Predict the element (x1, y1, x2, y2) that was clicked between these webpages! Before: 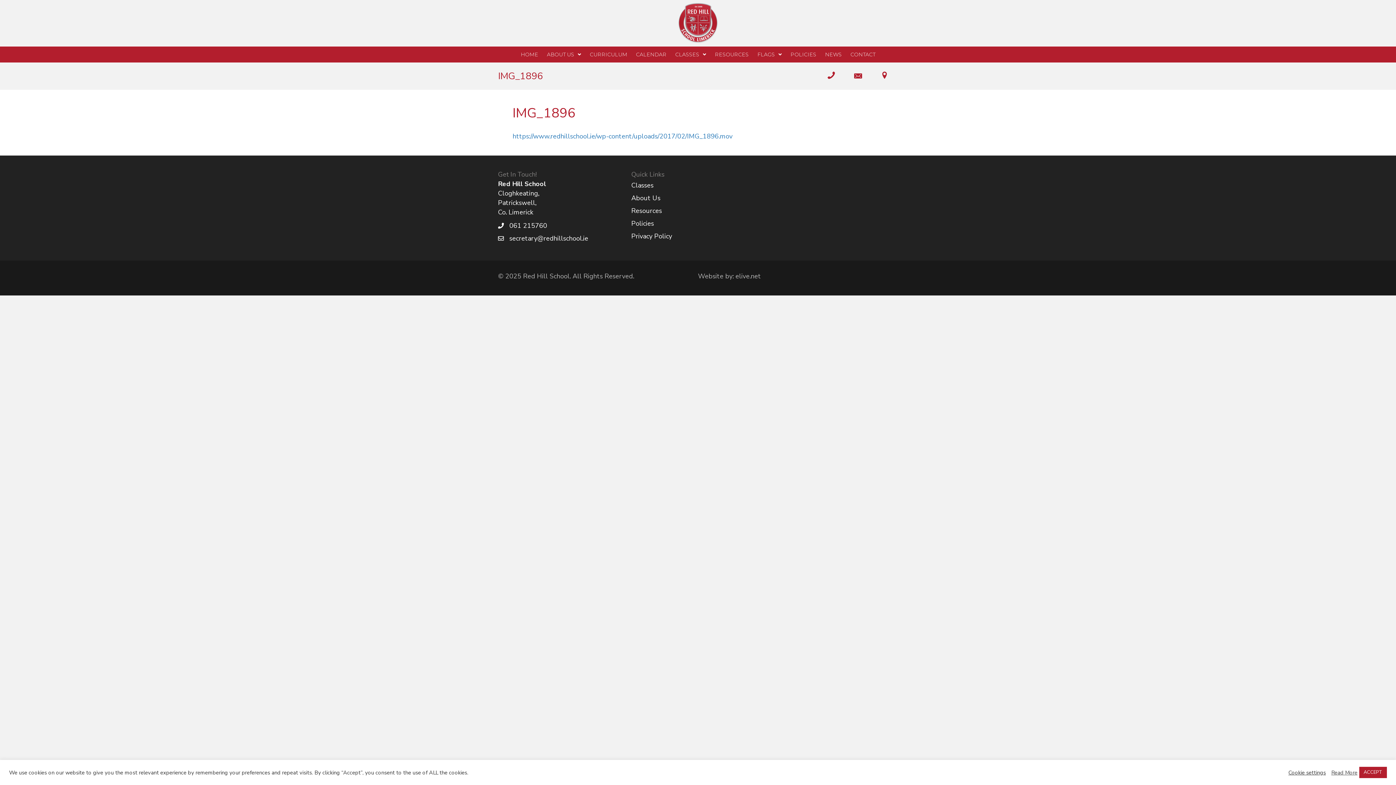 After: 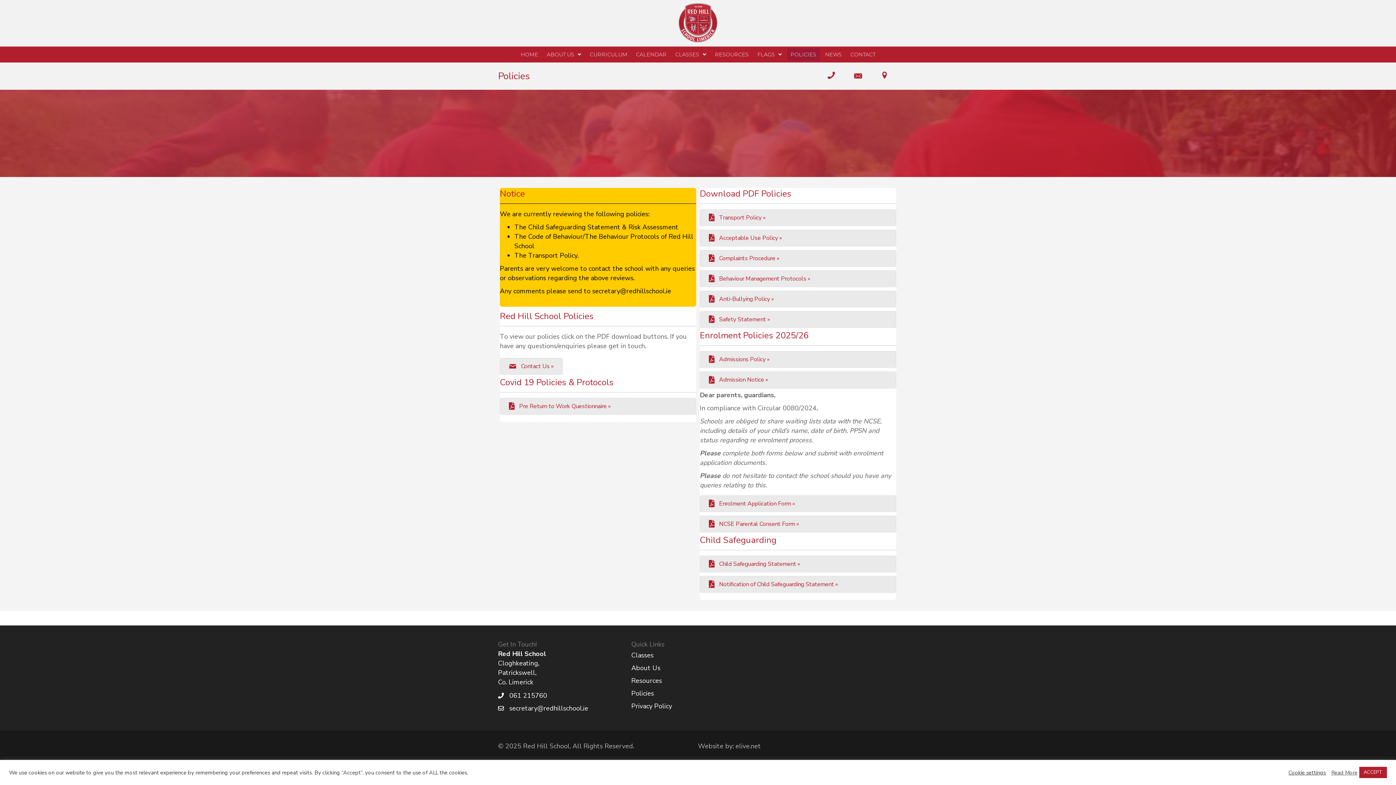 Action: bbox: (787, 48, 820, 60) label: POLICIES